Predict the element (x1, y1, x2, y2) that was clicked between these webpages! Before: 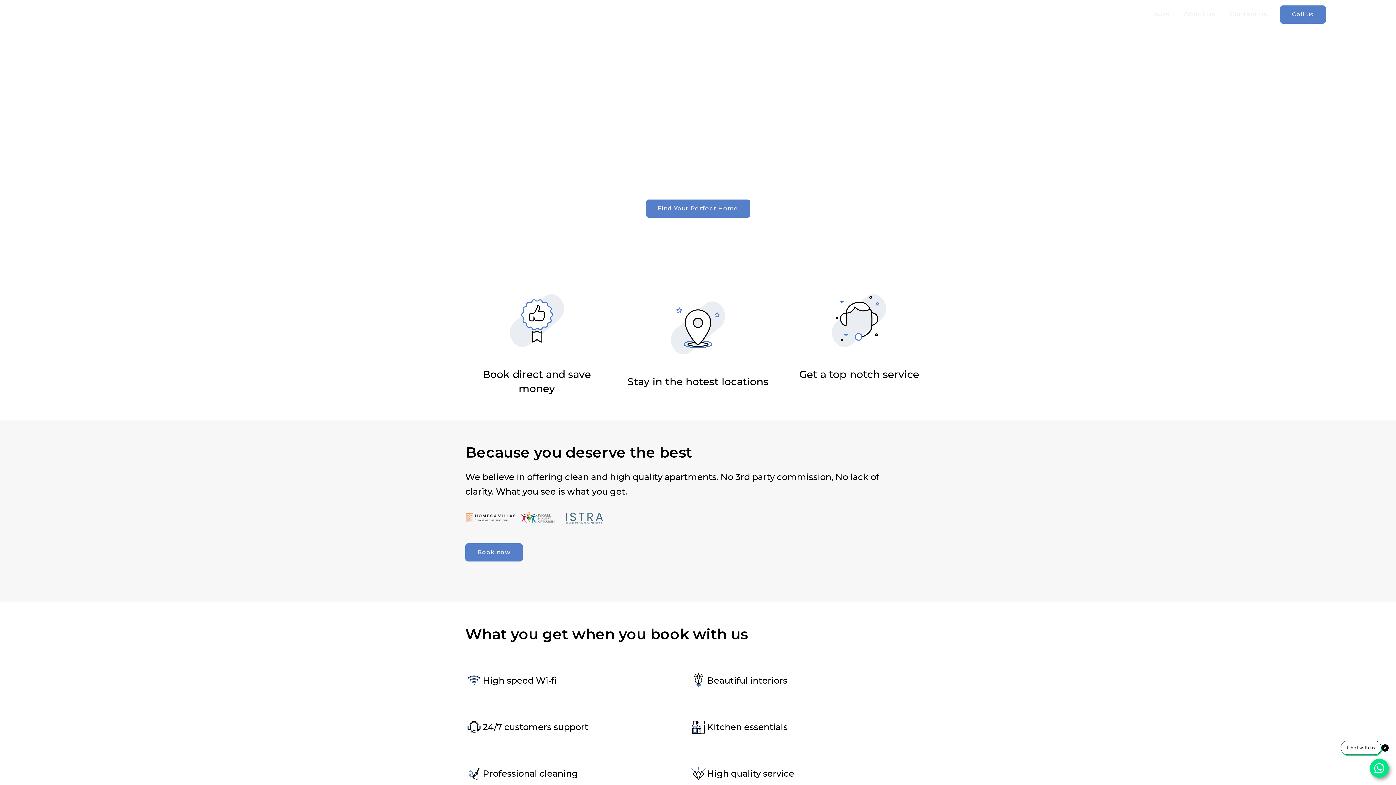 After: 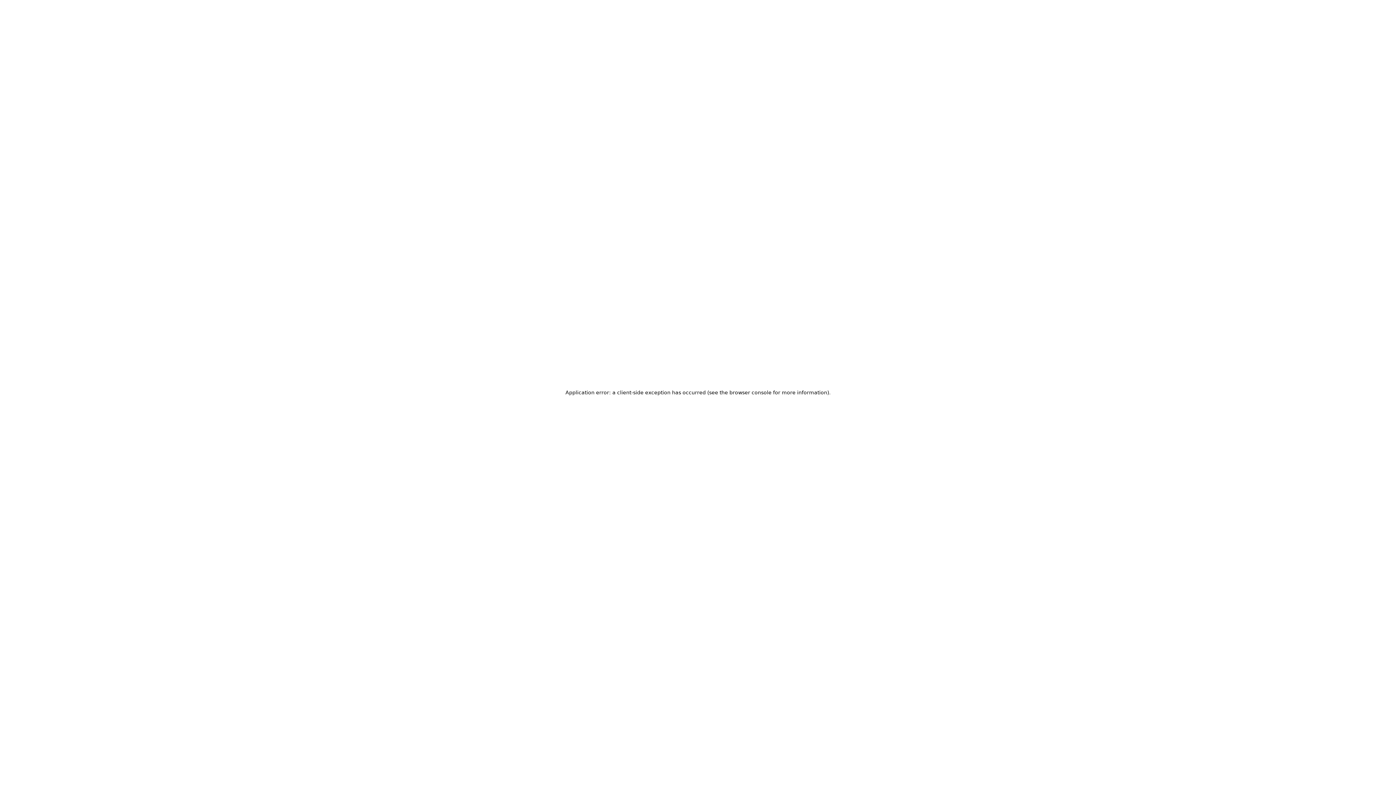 Action: bbox: (465, 543, 522, 561) label: Book now